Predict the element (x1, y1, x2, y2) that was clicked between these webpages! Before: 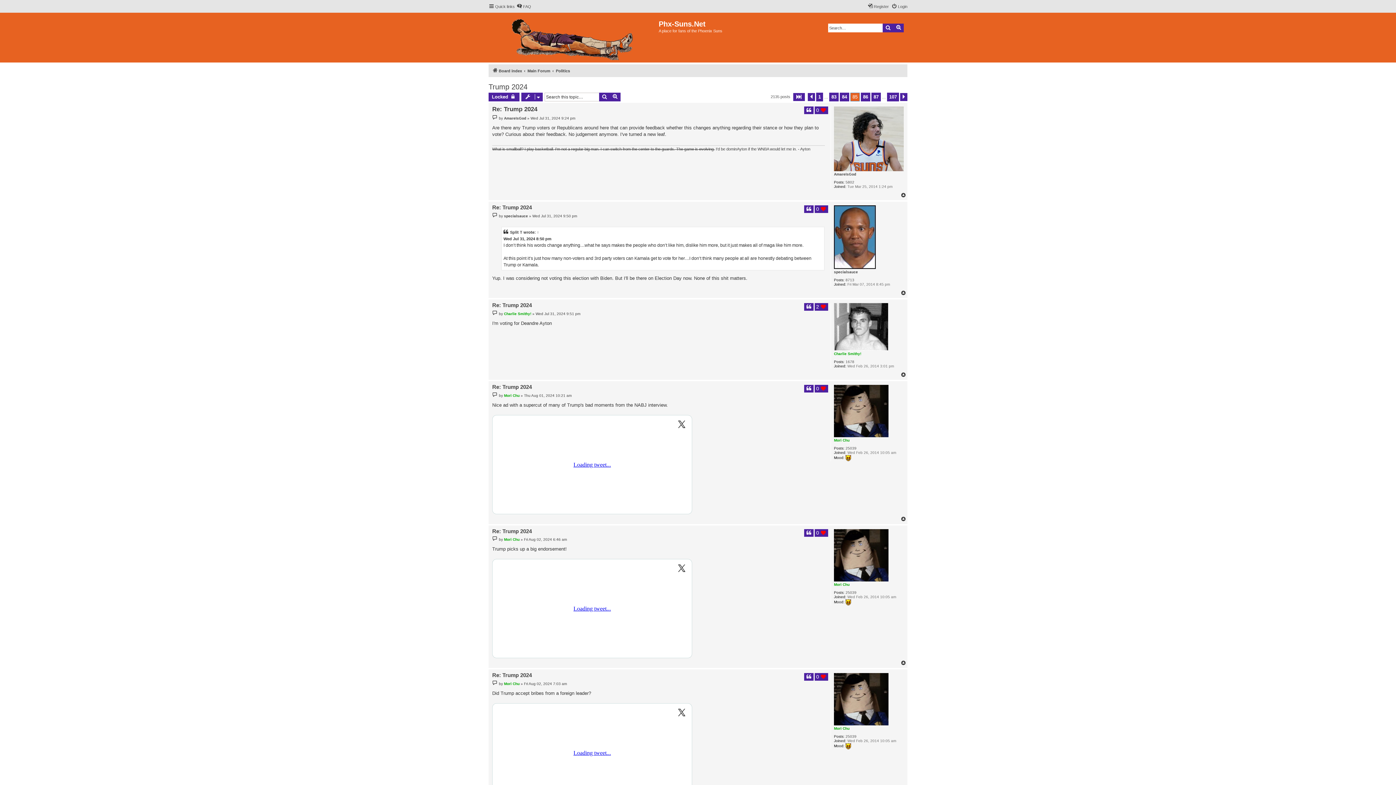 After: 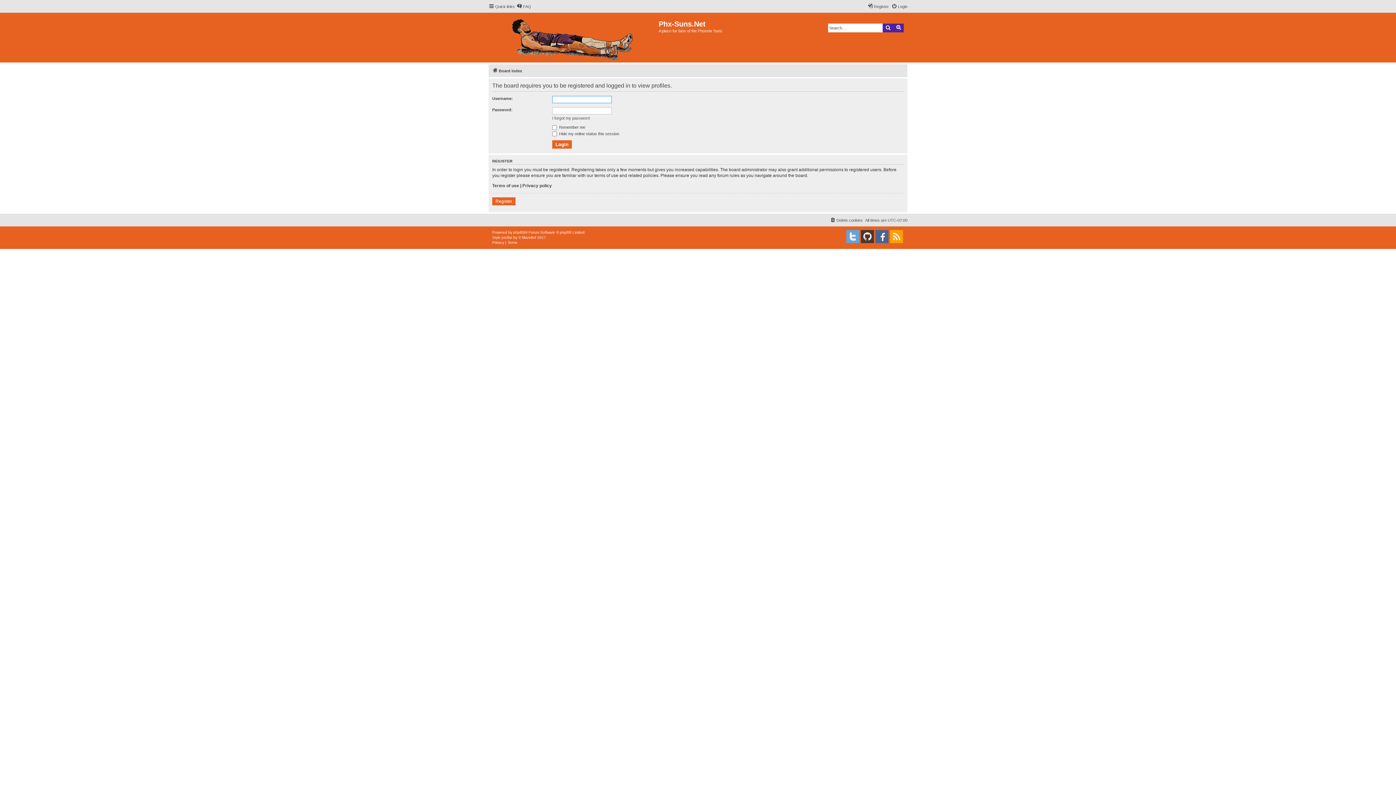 Action: bbox: (834, 438, 849, 442) label: Mori Chu